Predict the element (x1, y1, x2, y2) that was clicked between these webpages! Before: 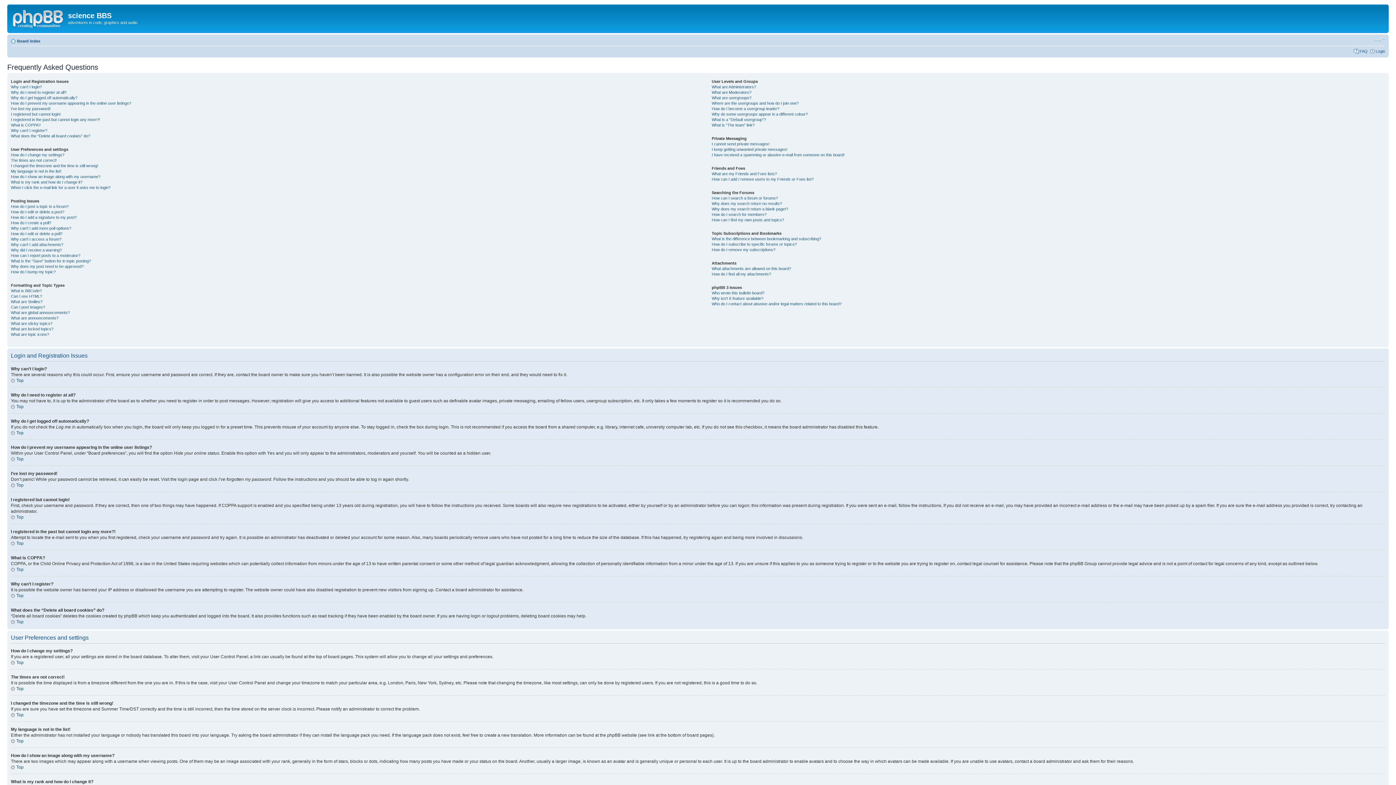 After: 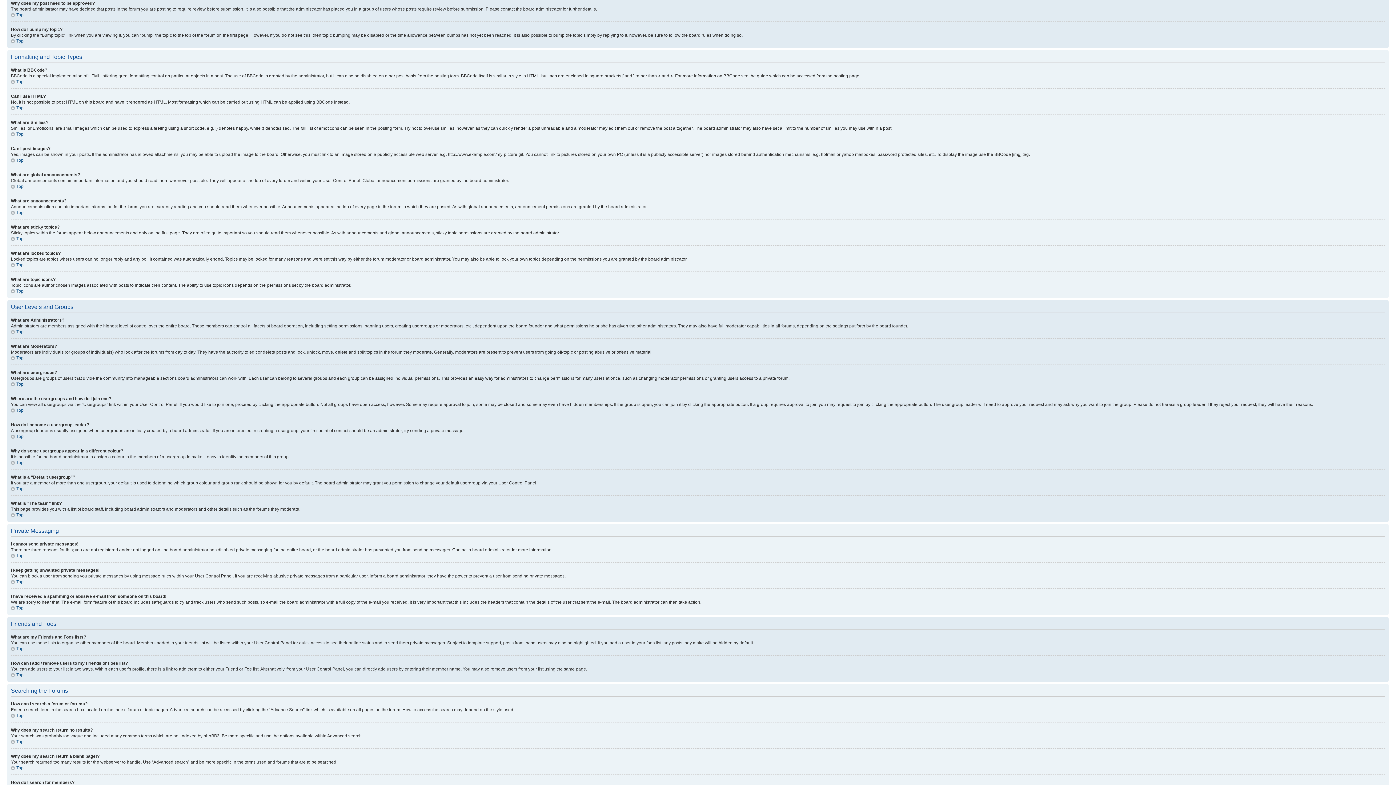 Action: label: Why does my post need to be approved? bbox: (10, 264, 83, 268)